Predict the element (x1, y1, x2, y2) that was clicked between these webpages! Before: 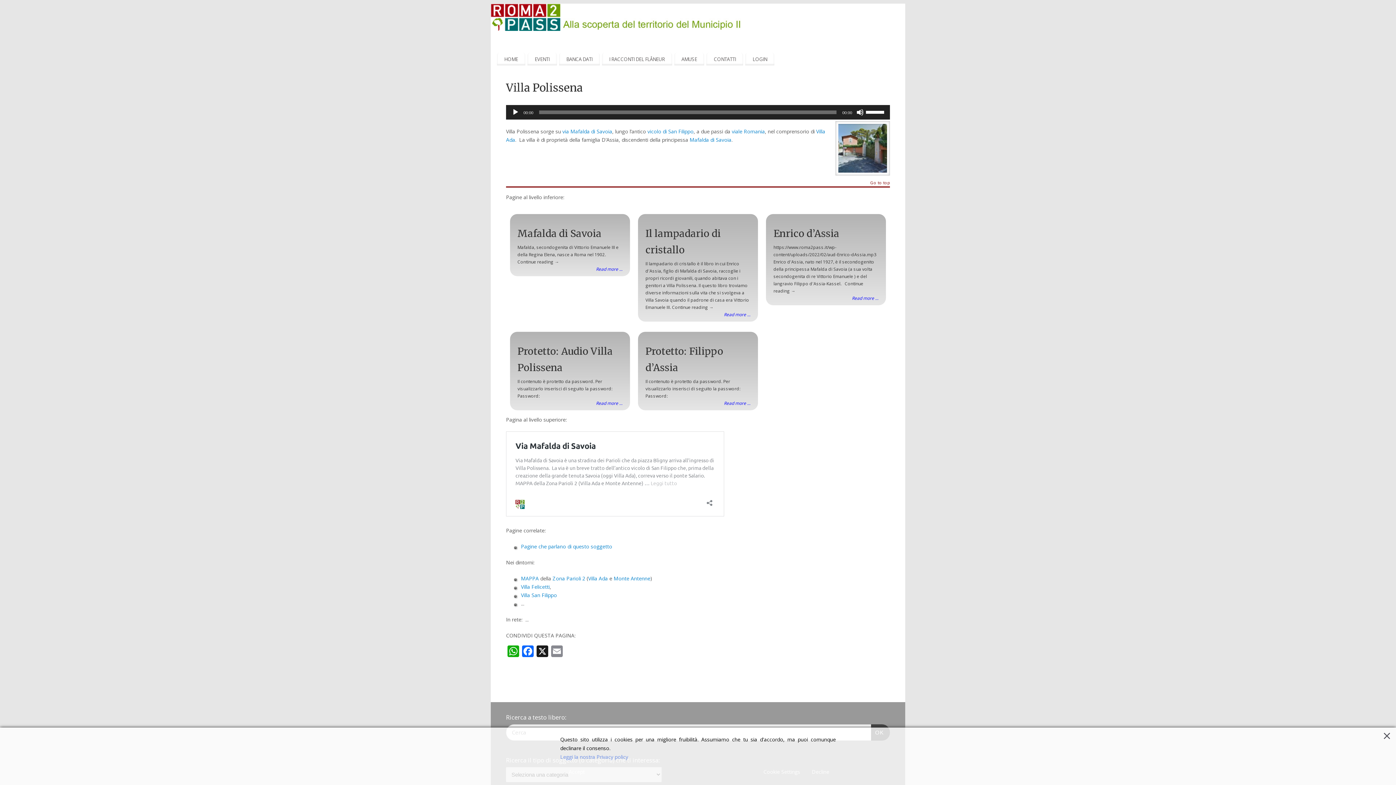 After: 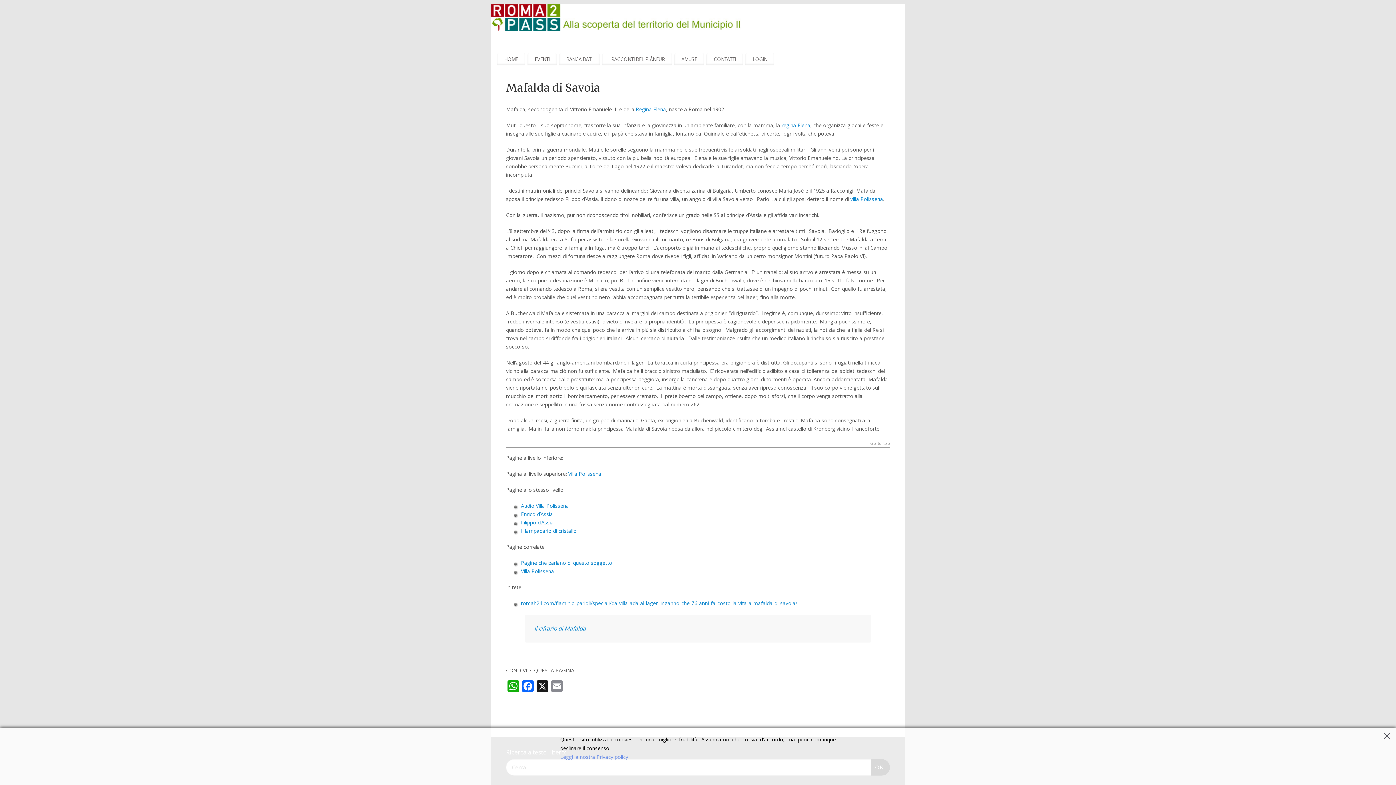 Action: bbox: (689, 136, 731, 143) label: Mafalda di Savoia